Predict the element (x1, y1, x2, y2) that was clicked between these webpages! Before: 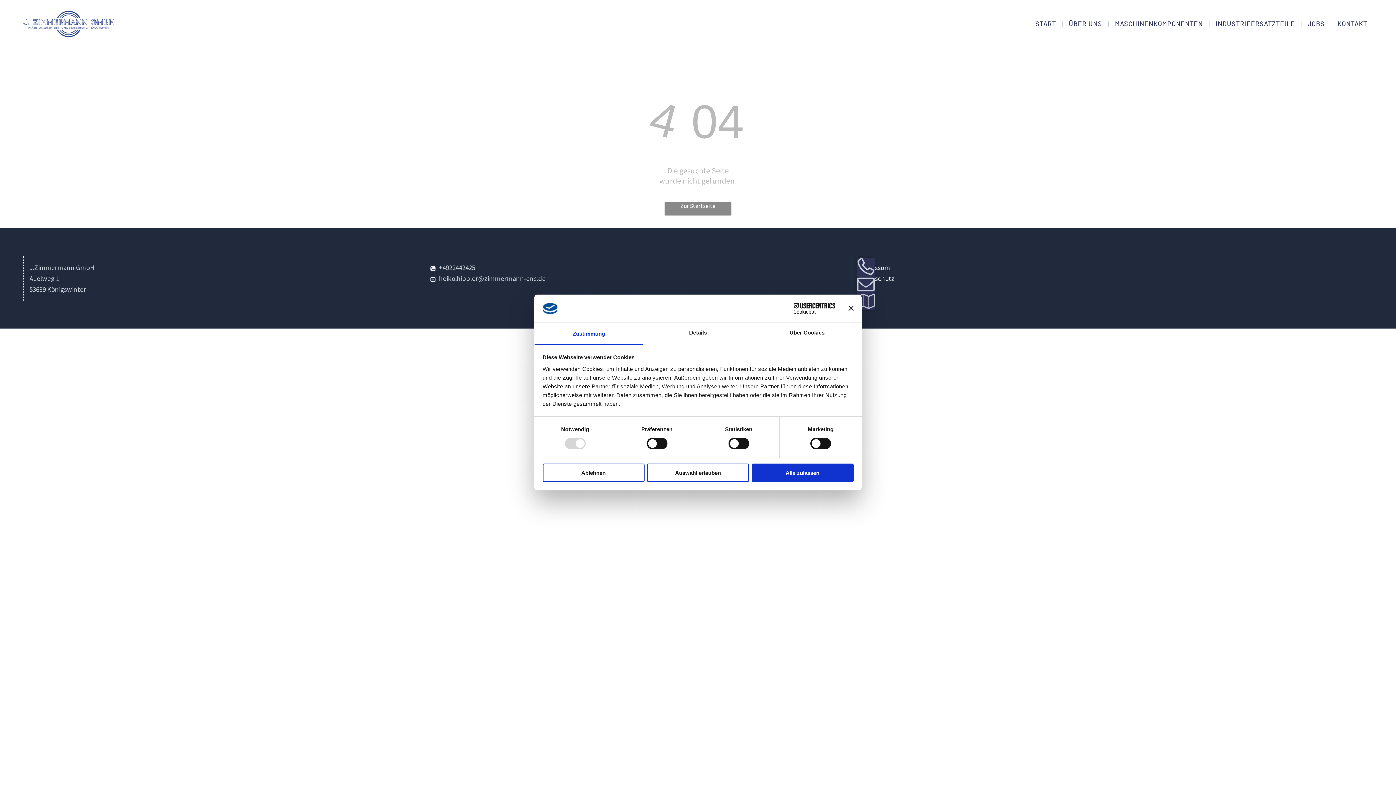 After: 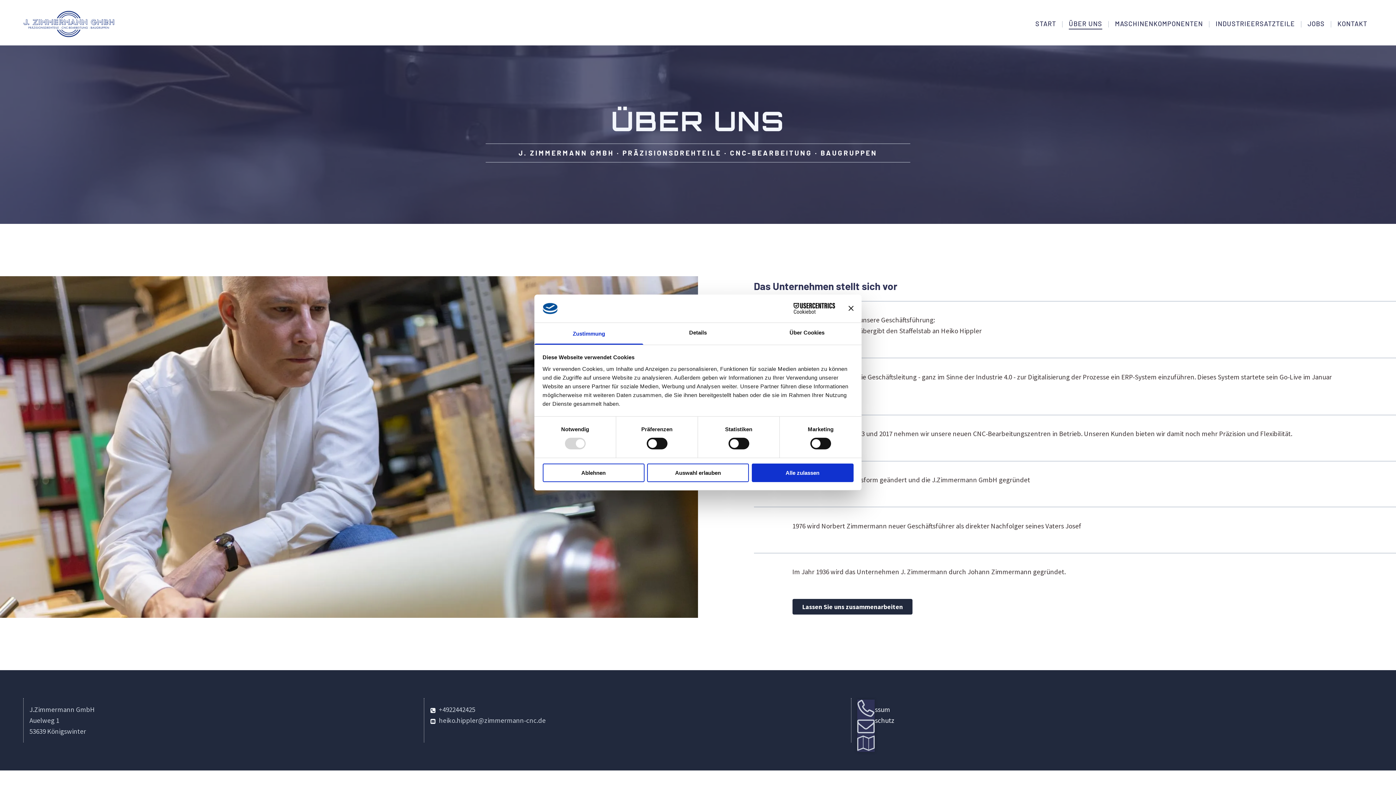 Action: label: ÜBER UNS bbox: (1063, 17, 1107, 29)